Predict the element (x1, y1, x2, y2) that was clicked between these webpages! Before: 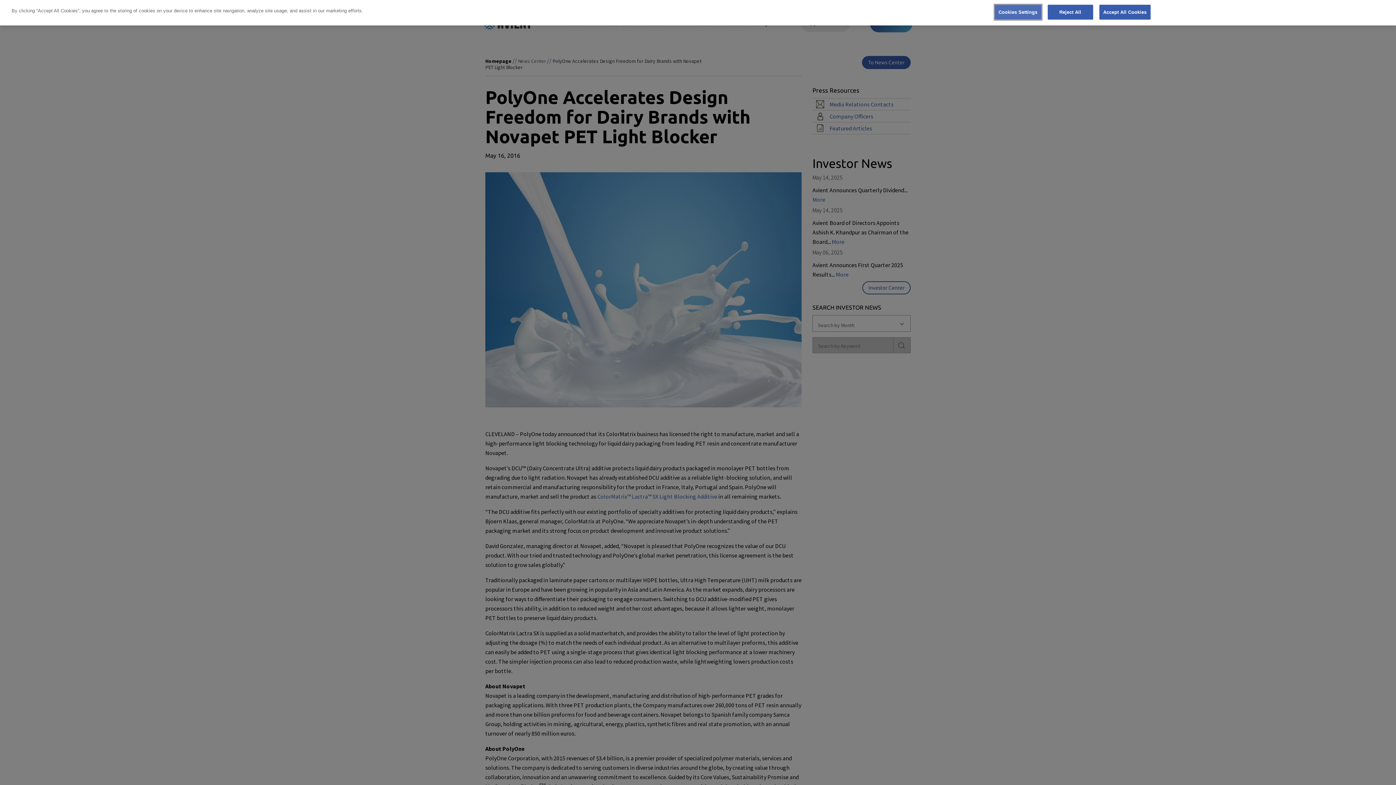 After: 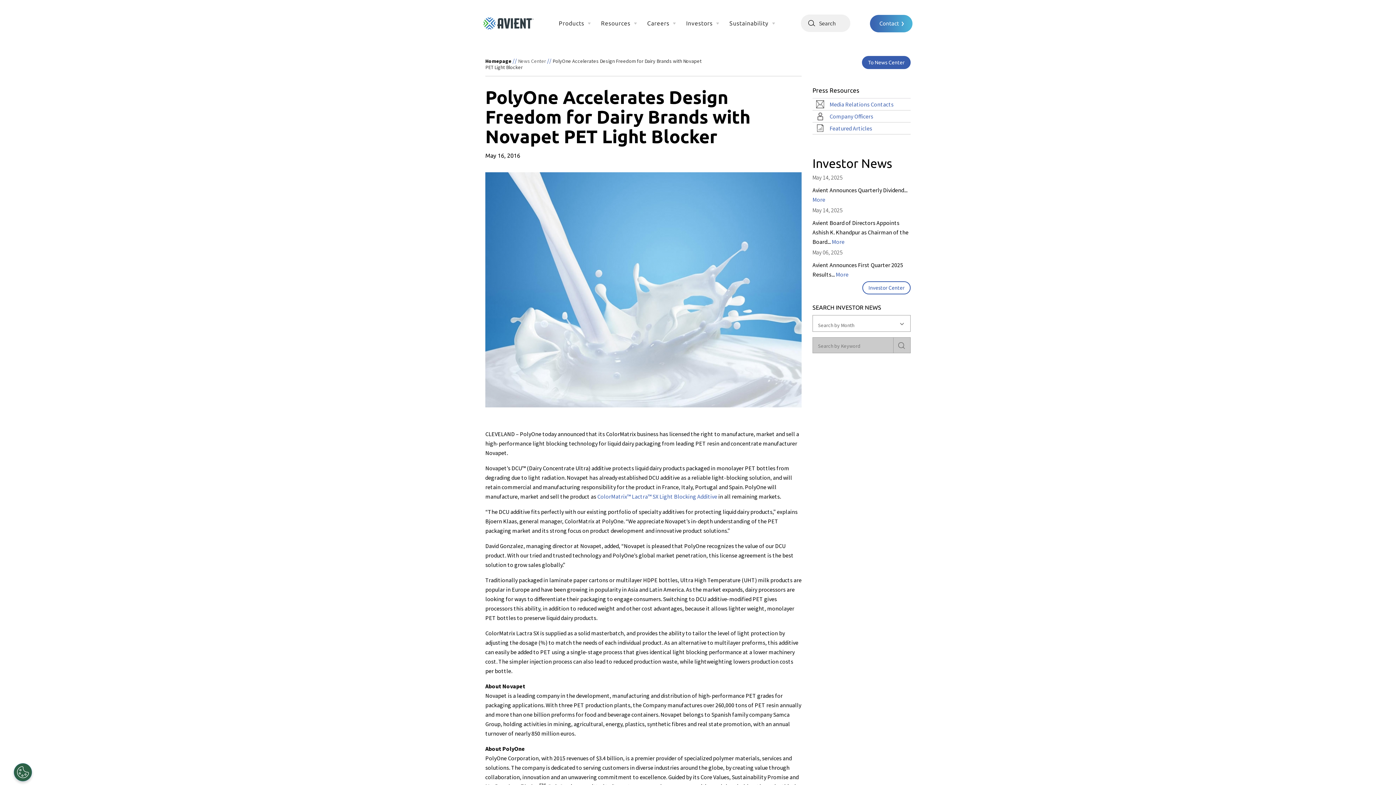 Action: label: Accept All Cookies bbox: (1099, 4, 1150, 19)